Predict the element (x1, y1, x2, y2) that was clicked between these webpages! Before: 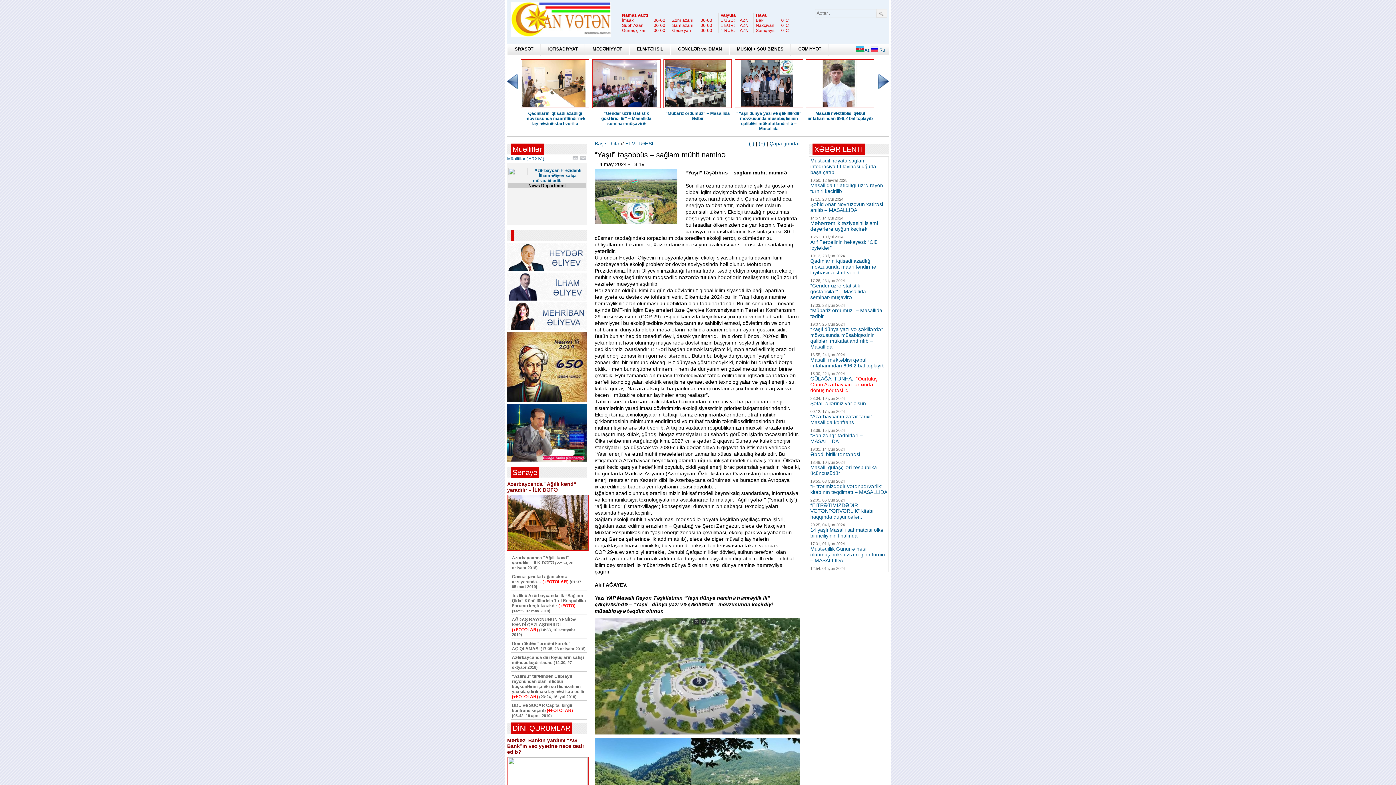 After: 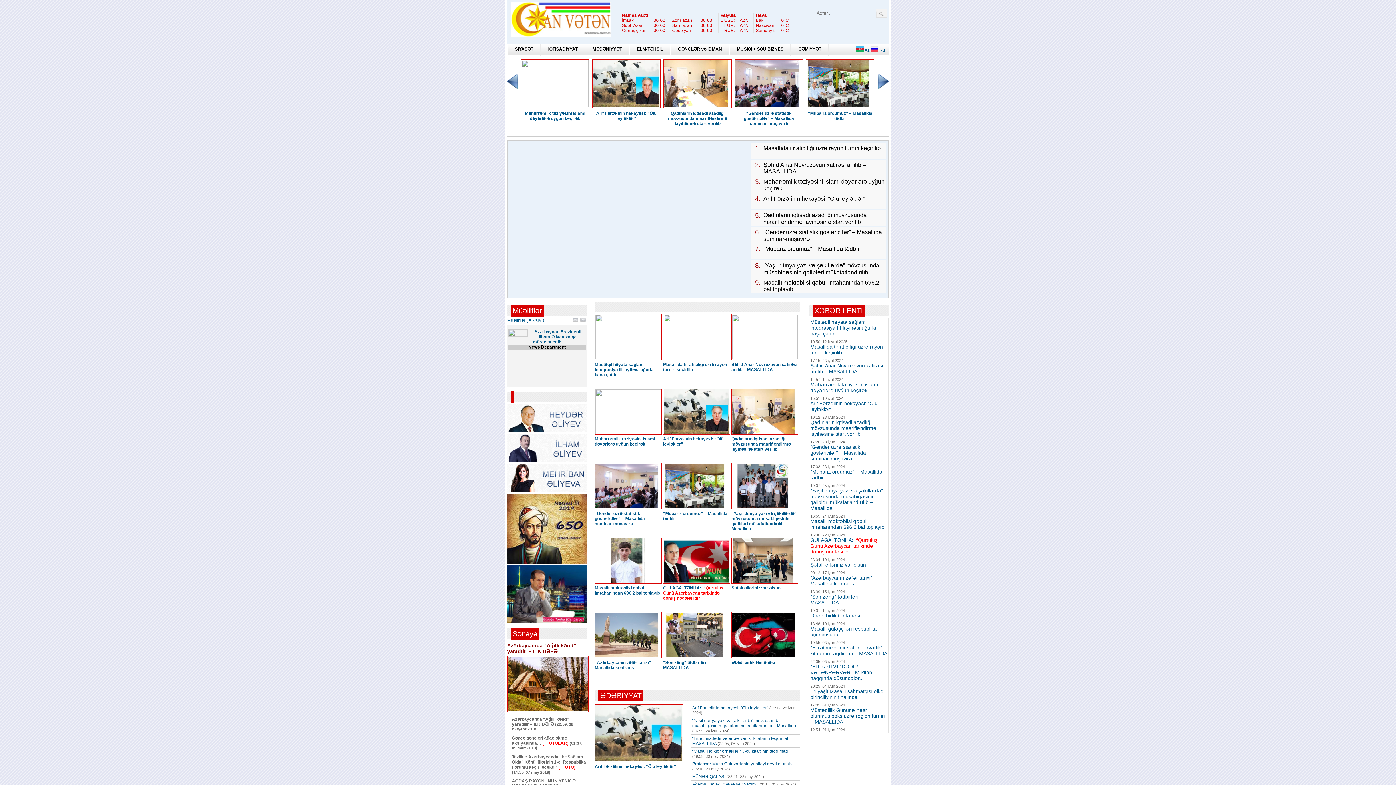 Action: label: Baş səhifə bbox: (594, 140, 619, 146)